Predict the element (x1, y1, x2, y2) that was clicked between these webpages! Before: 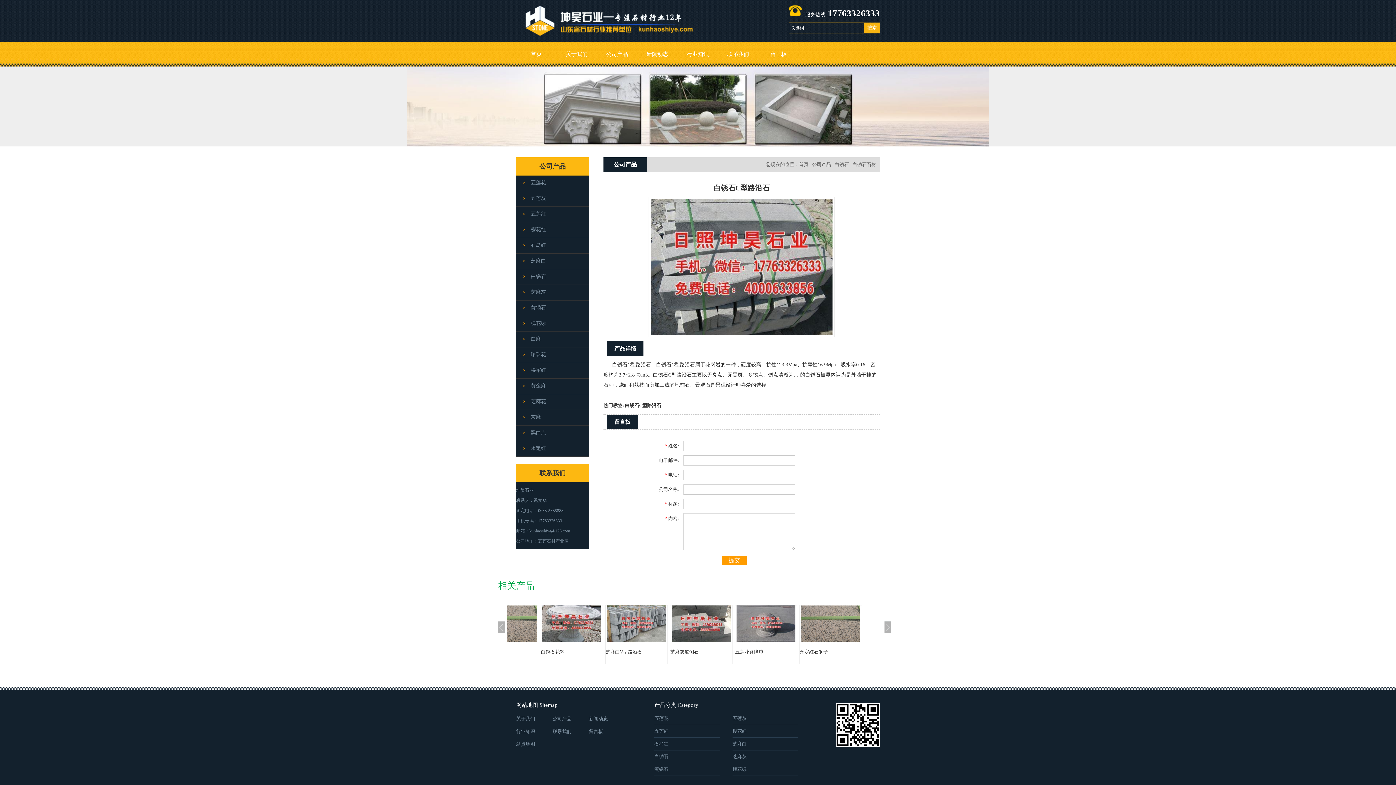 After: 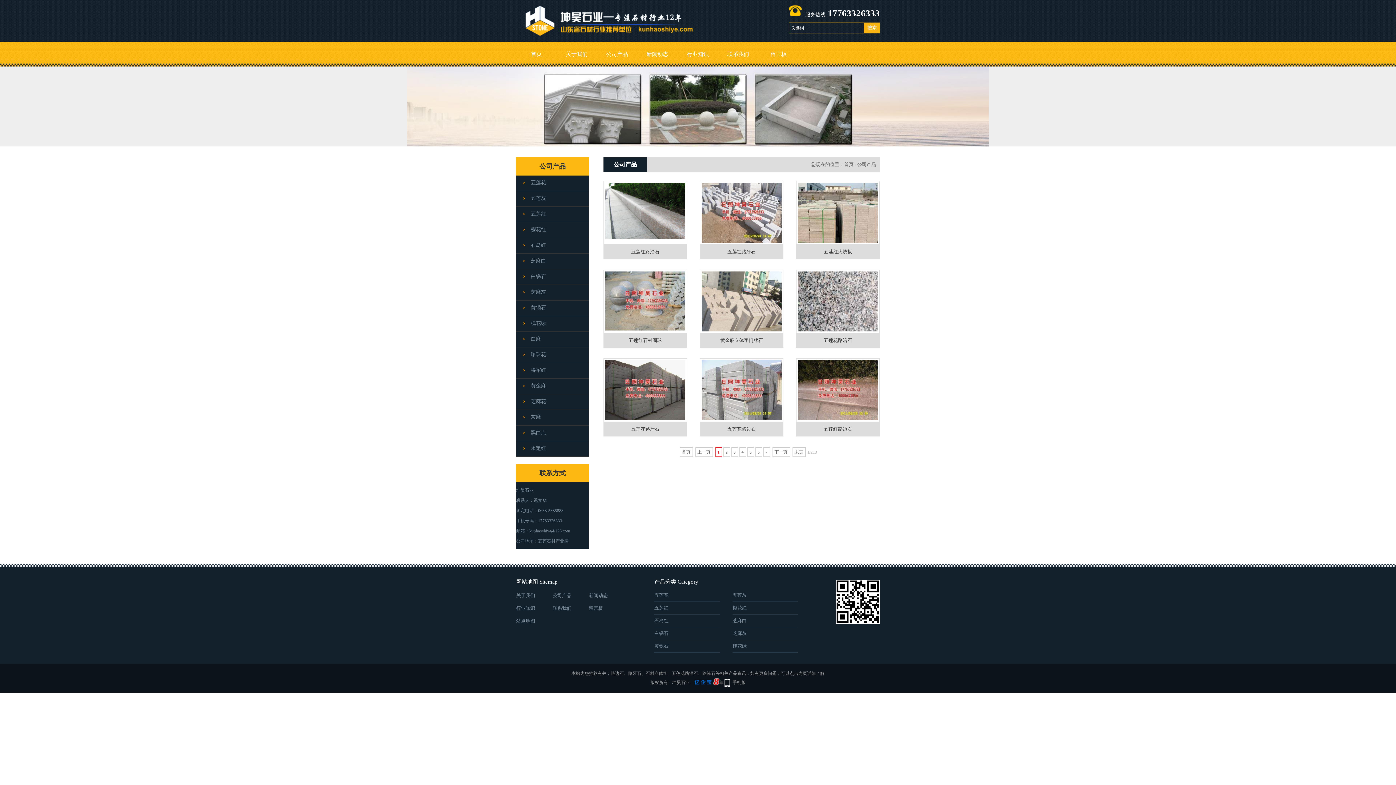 Action: label: 公司产品 bbox: (812, 161, 831, 167)